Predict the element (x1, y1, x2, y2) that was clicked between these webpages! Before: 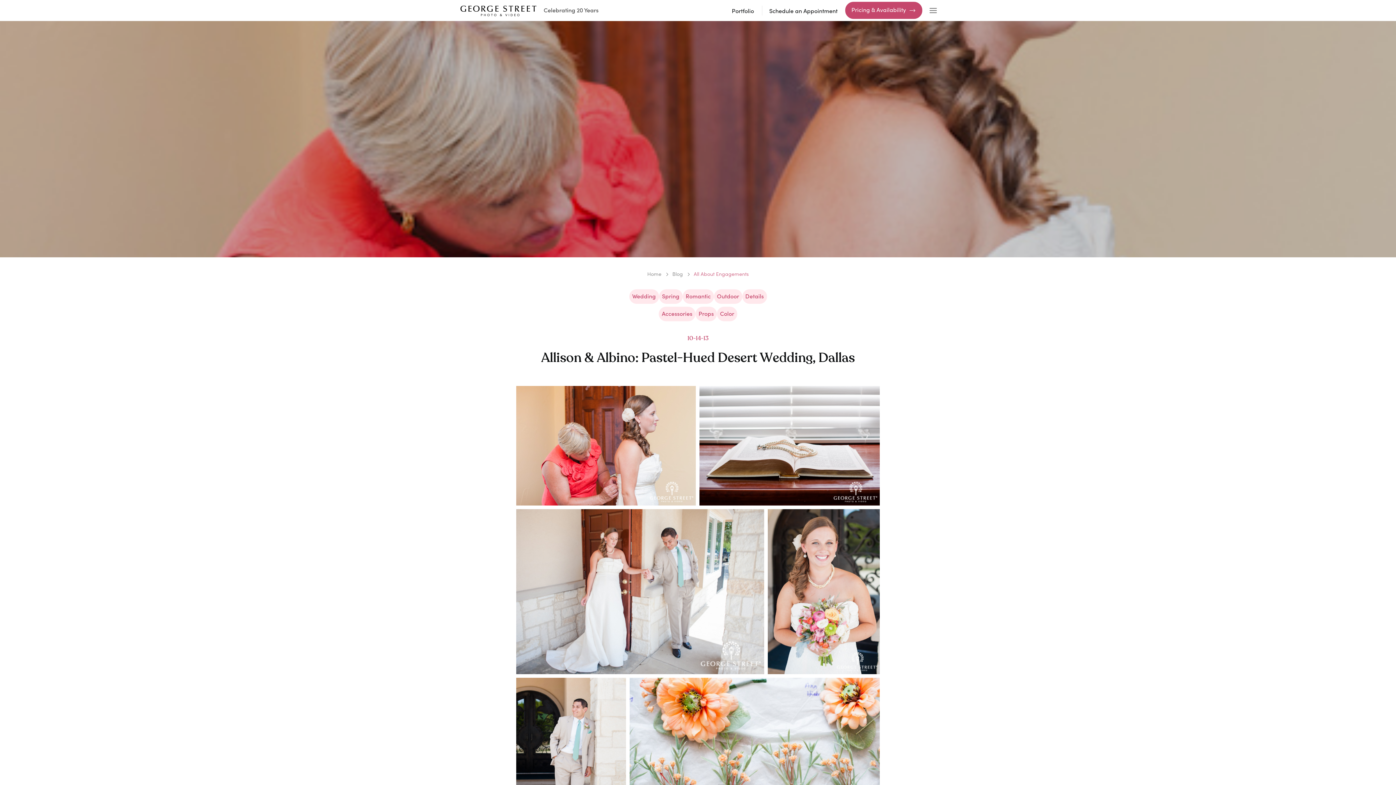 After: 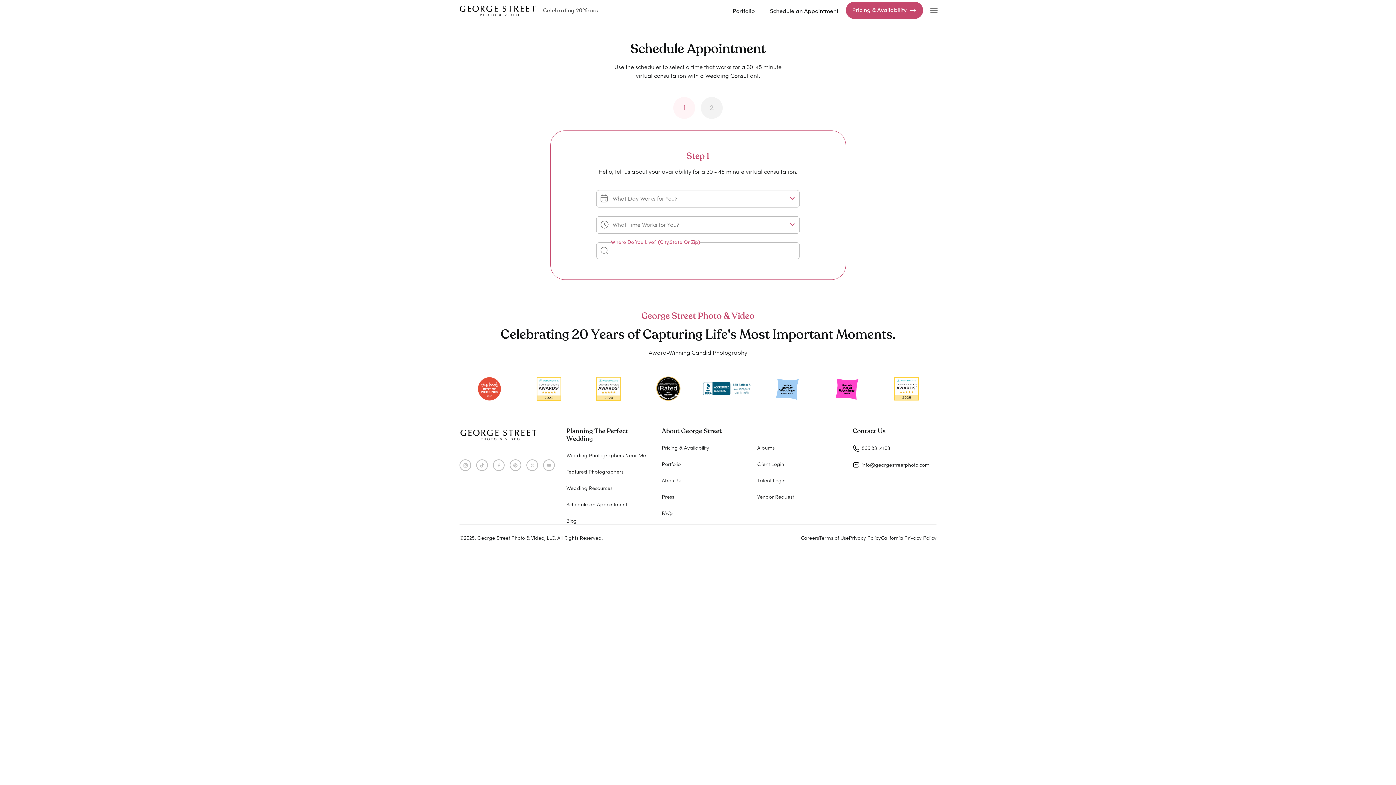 Action: bbox: (767, 4, 839, 16) label: Schedule an Appointment